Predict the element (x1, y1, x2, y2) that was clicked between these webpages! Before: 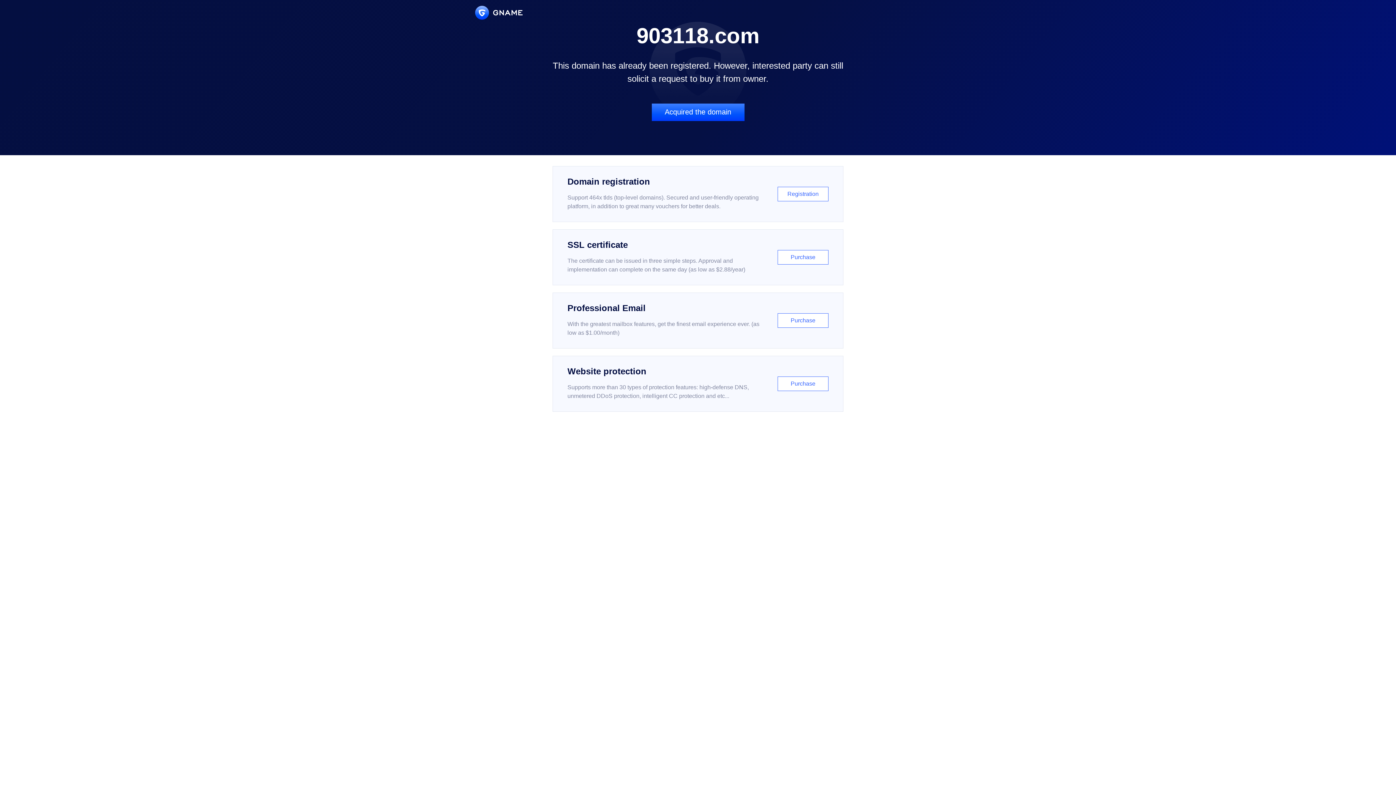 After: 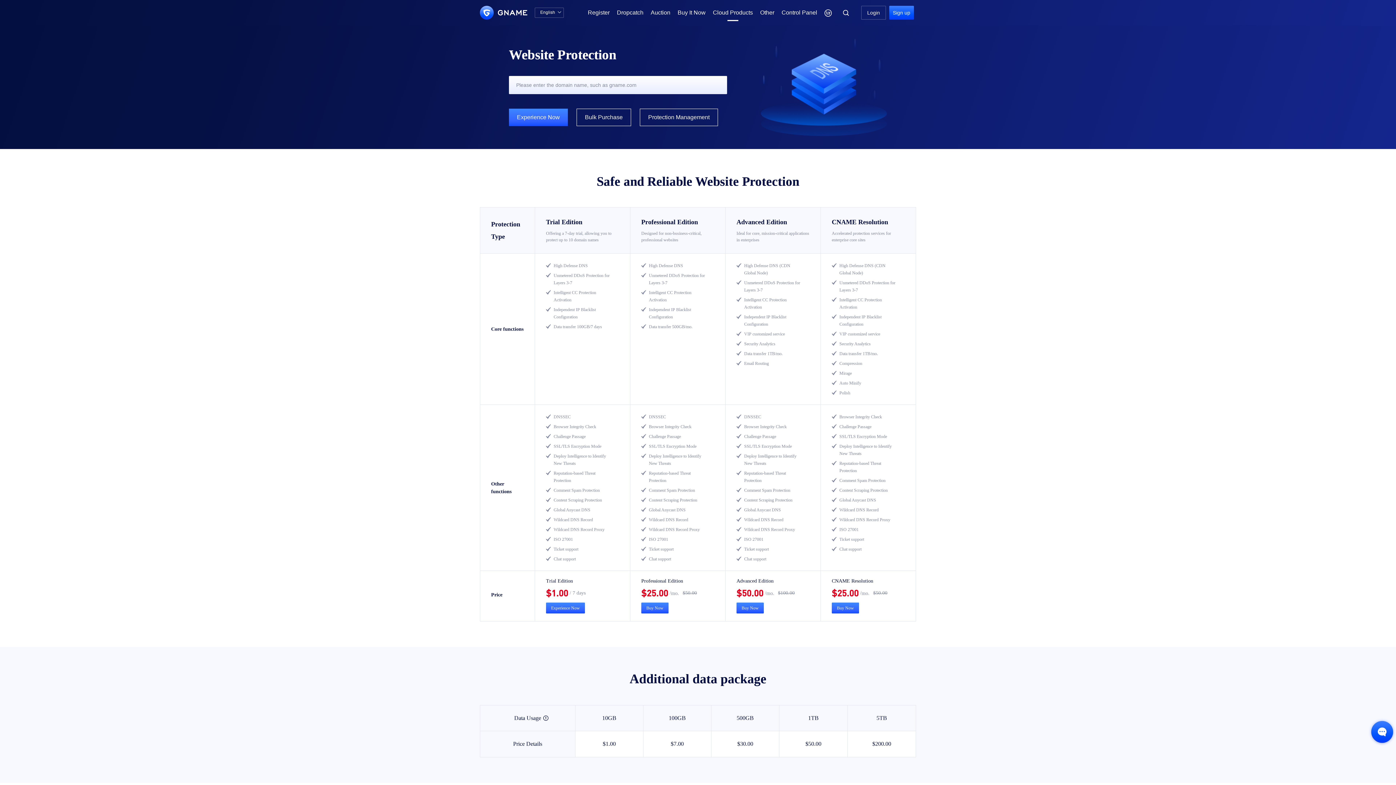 Action: label: Website protection

Supports more than 30 types of protection features: high-defense DNS, unmetered DDoS protection, intelligent CC protection and etc...

Purchase bbox: (552, 356, 843, 412)